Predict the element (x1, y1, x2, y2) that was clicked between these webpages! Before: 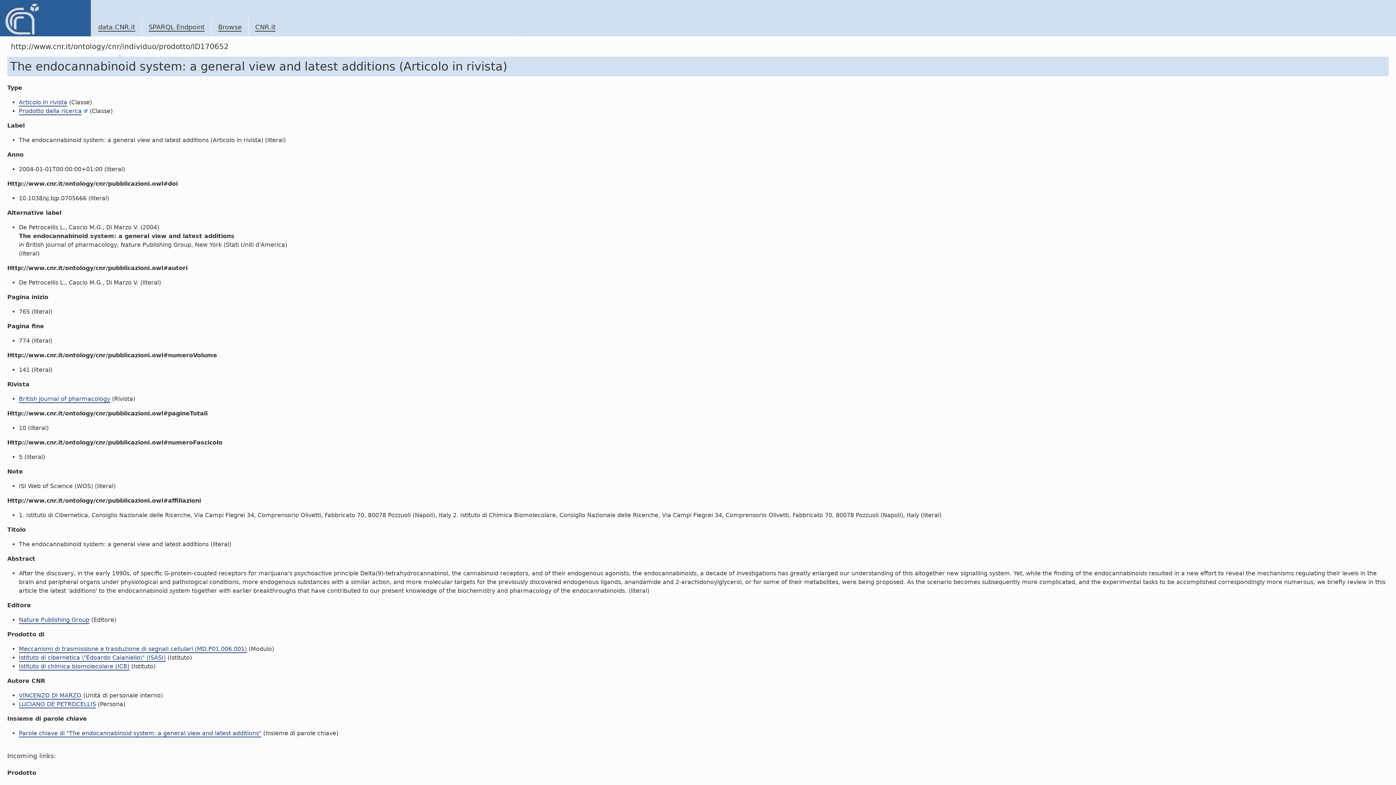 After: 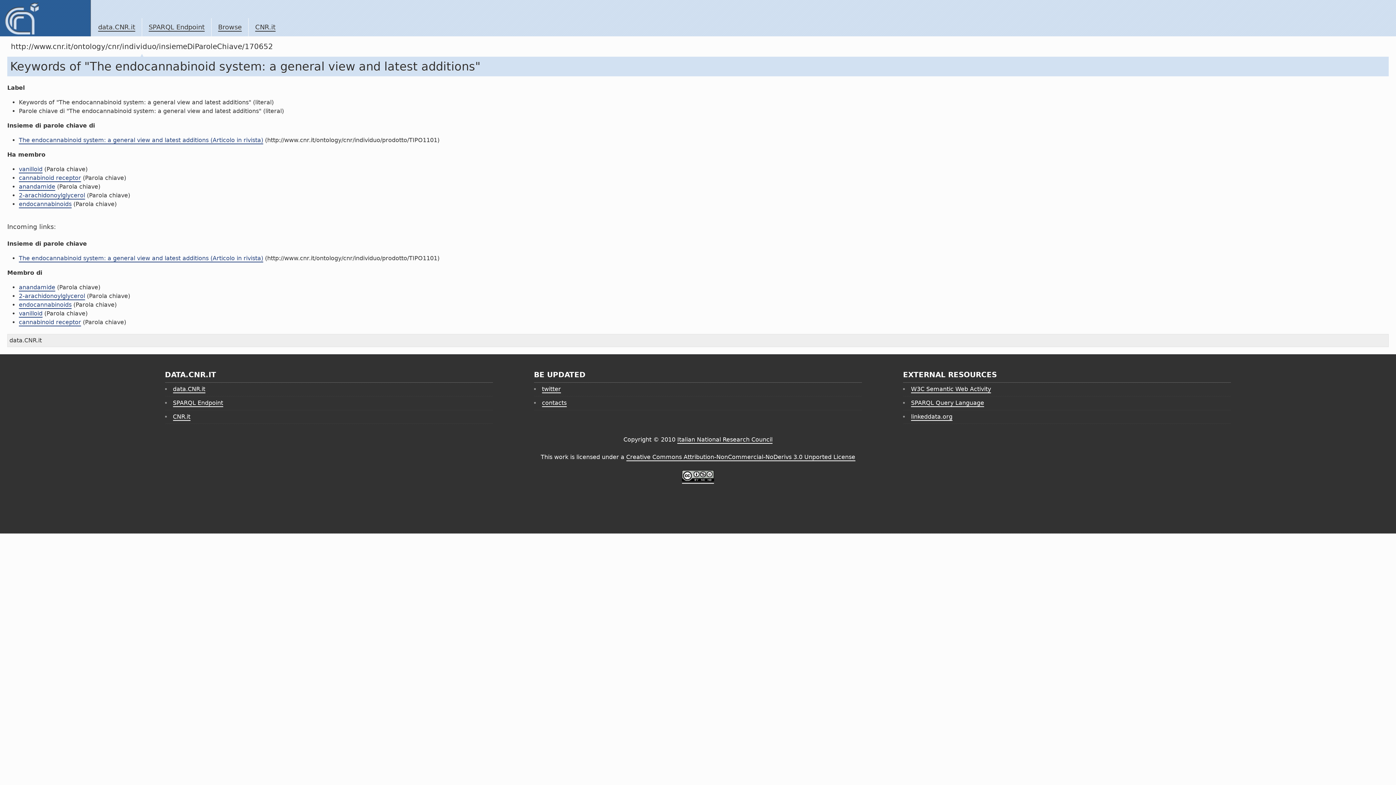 Action: label: Parole chiave di "The endocannabinoid system: a general view and latest additions" bbox: (18, 730, 261, 737)